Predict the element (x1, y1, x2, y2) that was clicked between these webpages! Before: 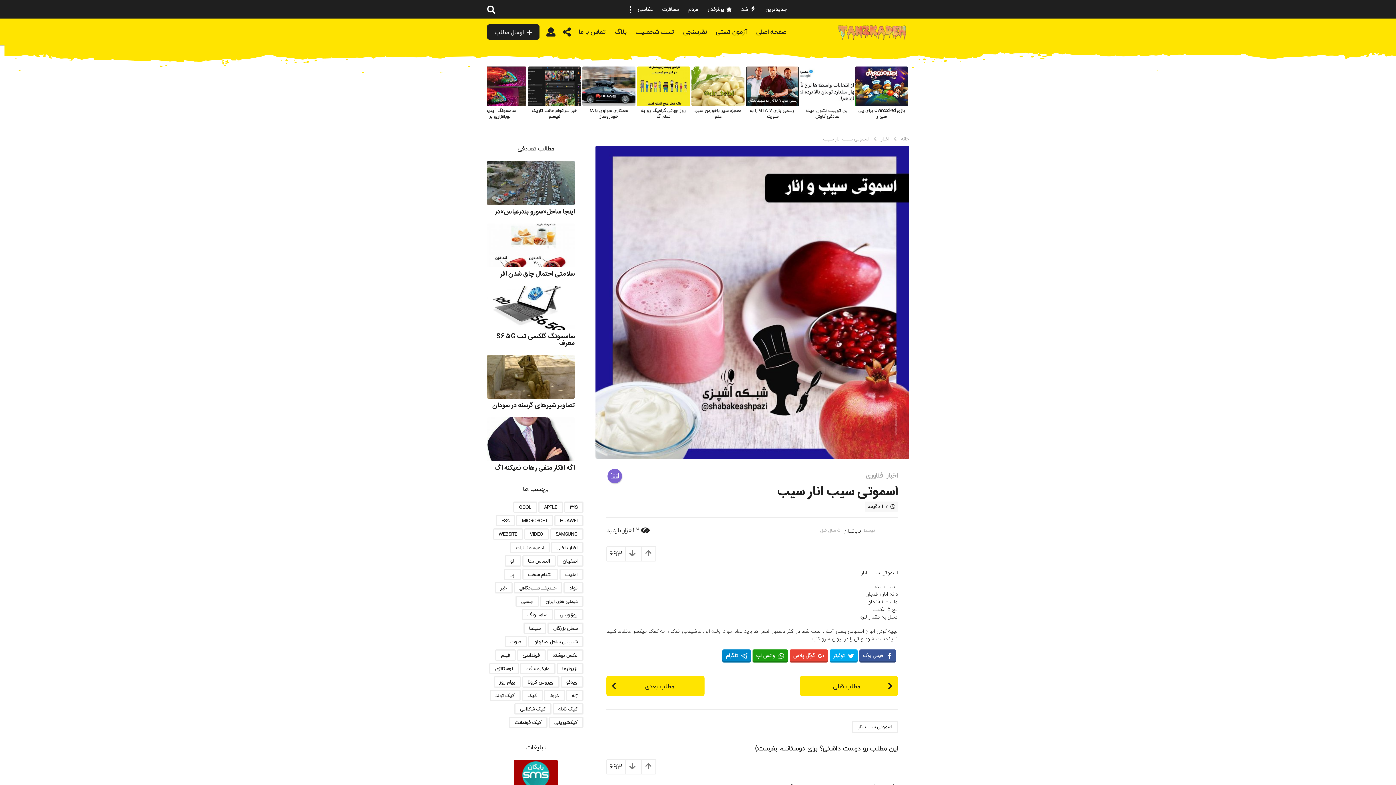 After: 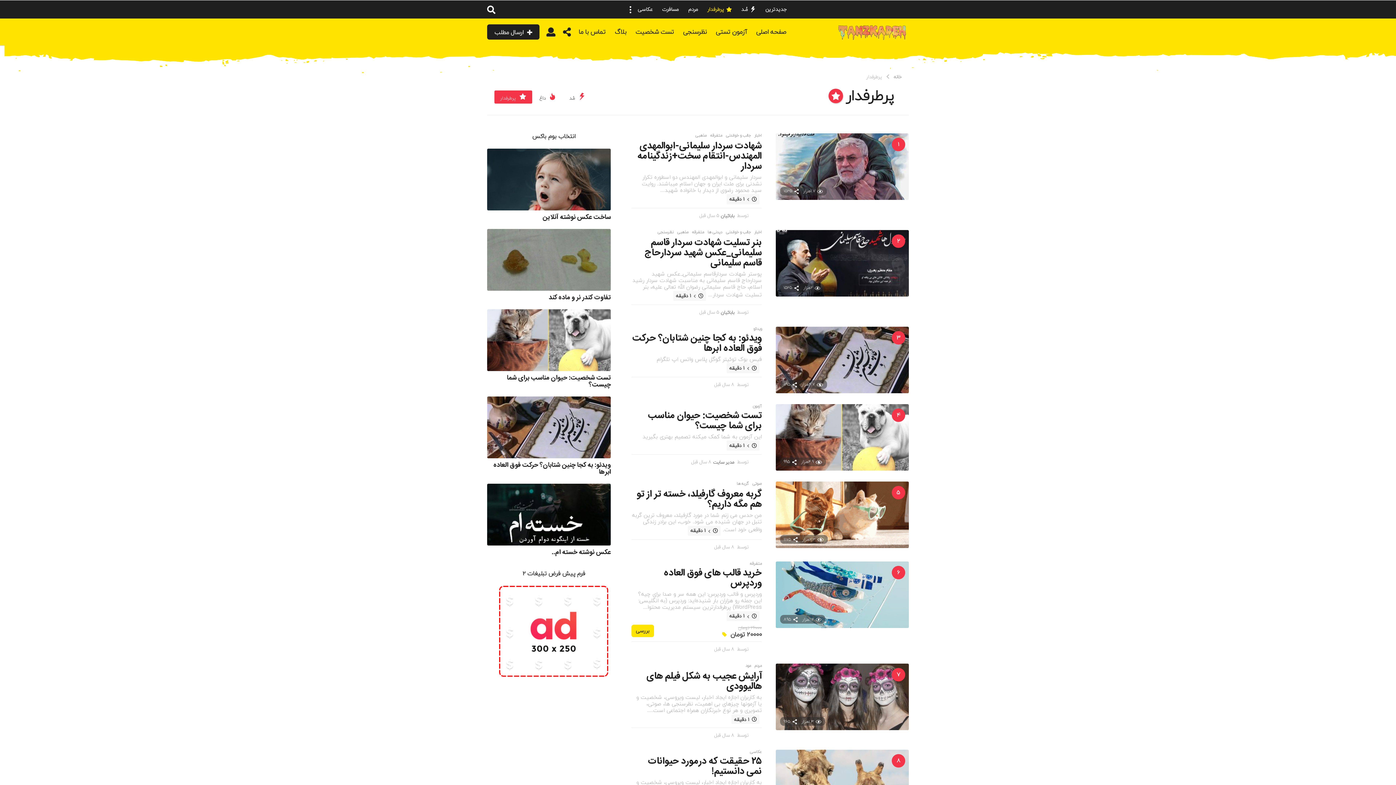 Action: bbox: (707, 2, 732, 16) label: پرطرفدار